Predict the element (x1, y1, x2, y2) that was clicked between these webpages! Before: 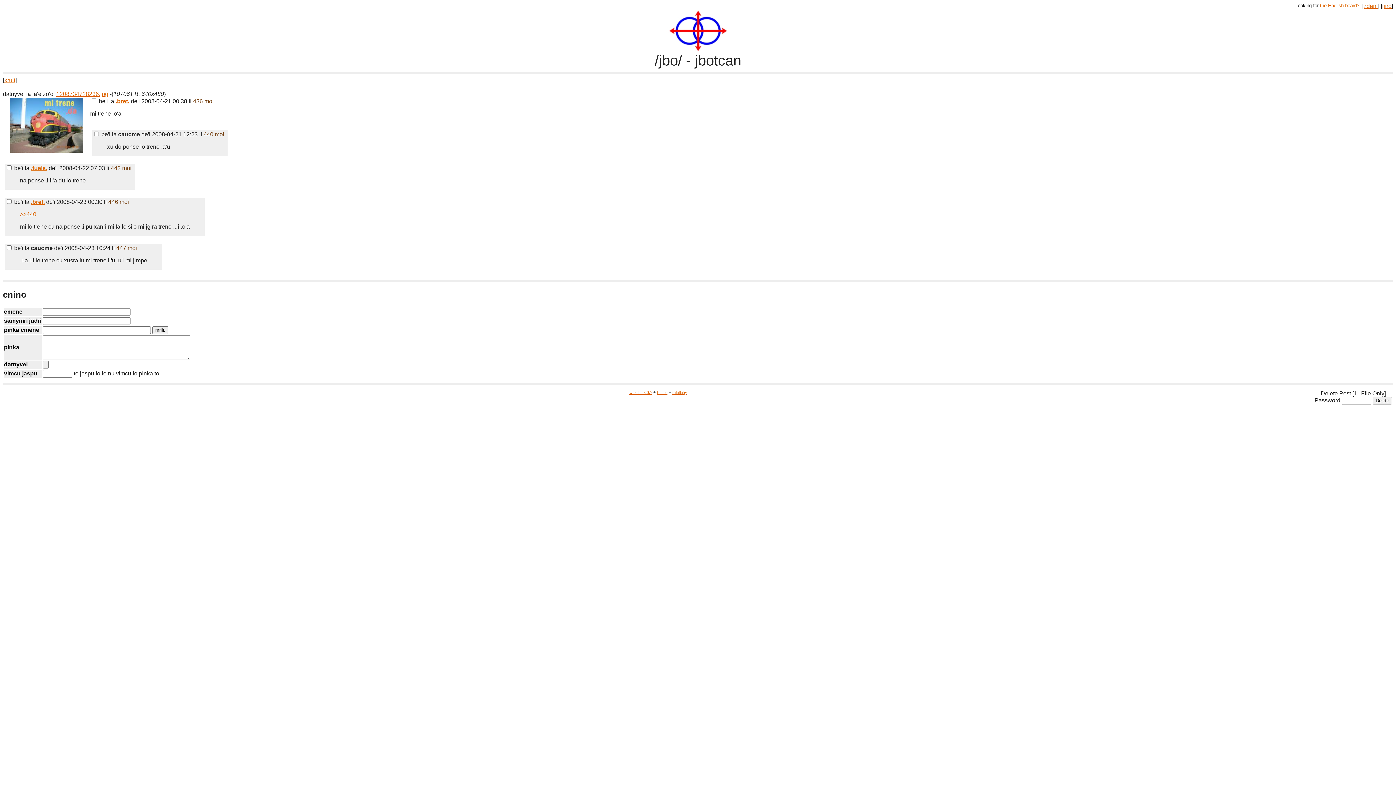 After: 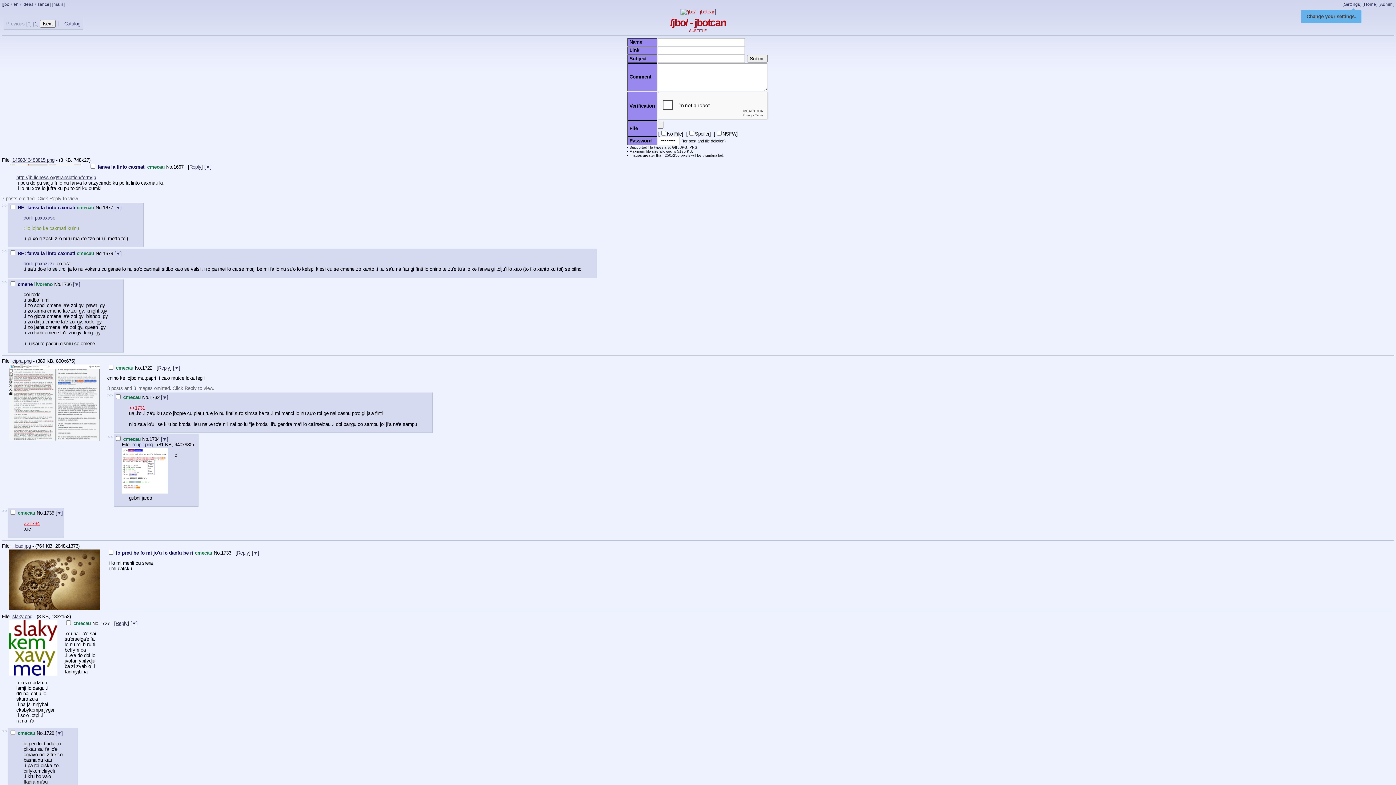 Action: label: the English board? bbox: (1320, 2, 1359, 8)